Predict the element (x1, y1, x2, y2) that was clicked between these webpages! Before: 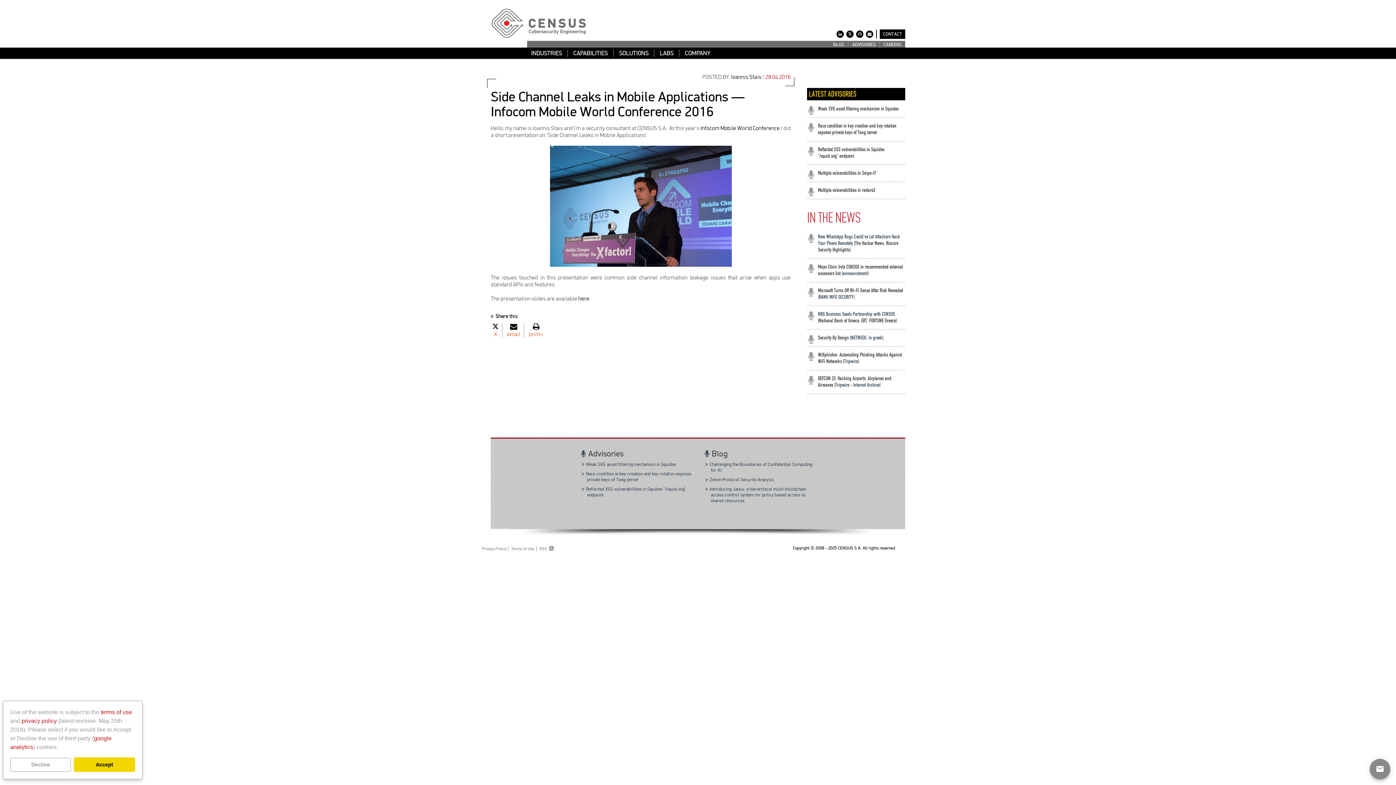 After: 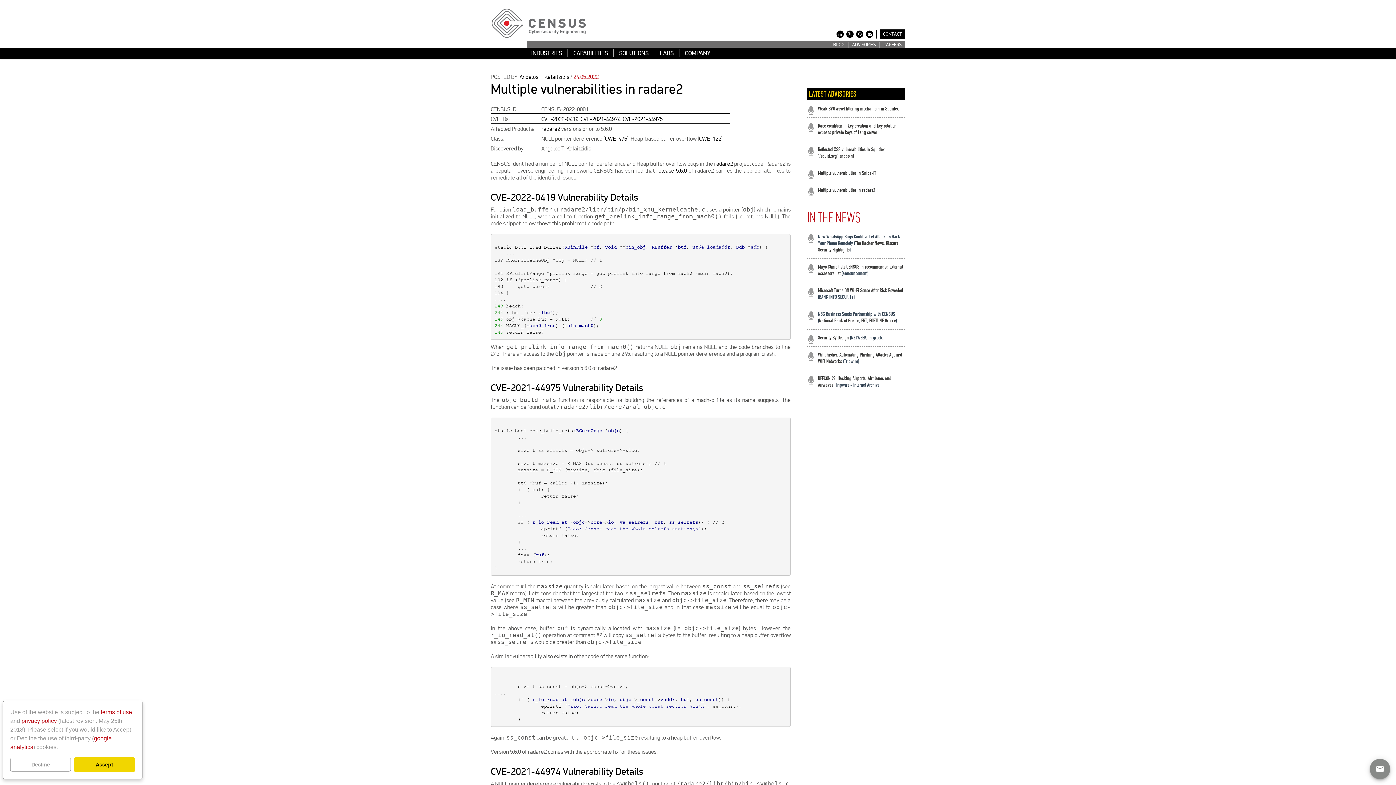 Action: bbox: (818, 186, 875, 193) label: Multiple vulnerabilities in radare2